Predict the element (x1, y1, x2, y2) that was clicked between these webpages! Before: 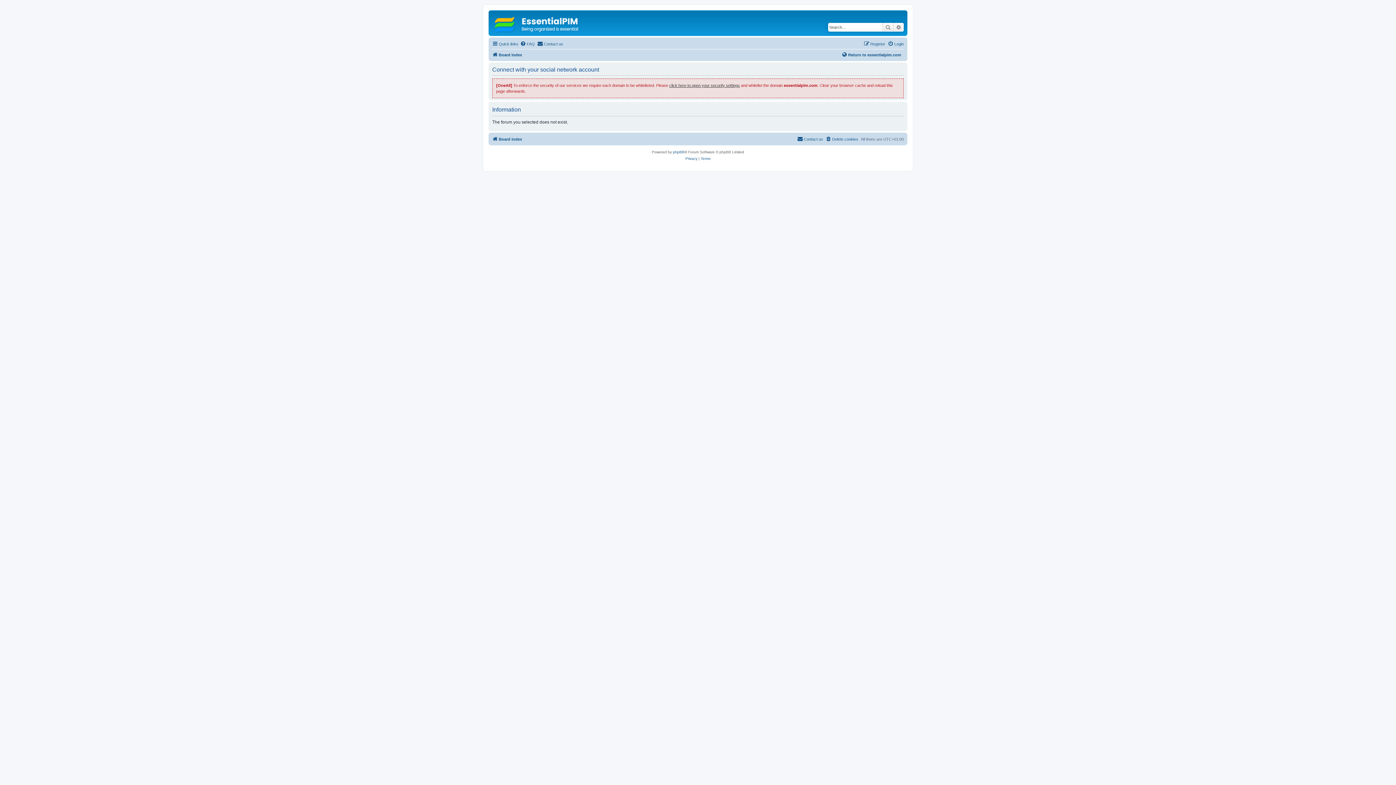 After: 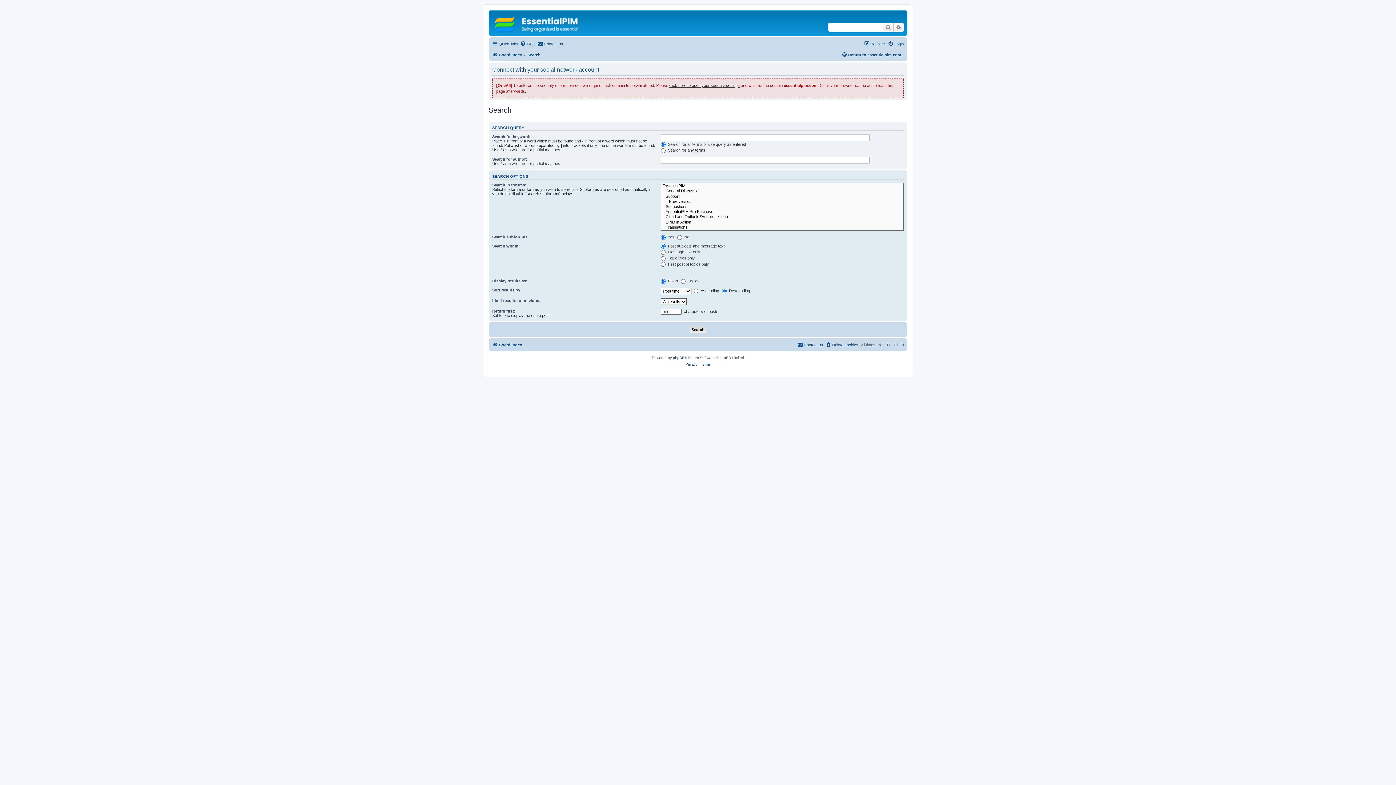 Action: bbox: (893, 22, 904, 31) label: Advanced search